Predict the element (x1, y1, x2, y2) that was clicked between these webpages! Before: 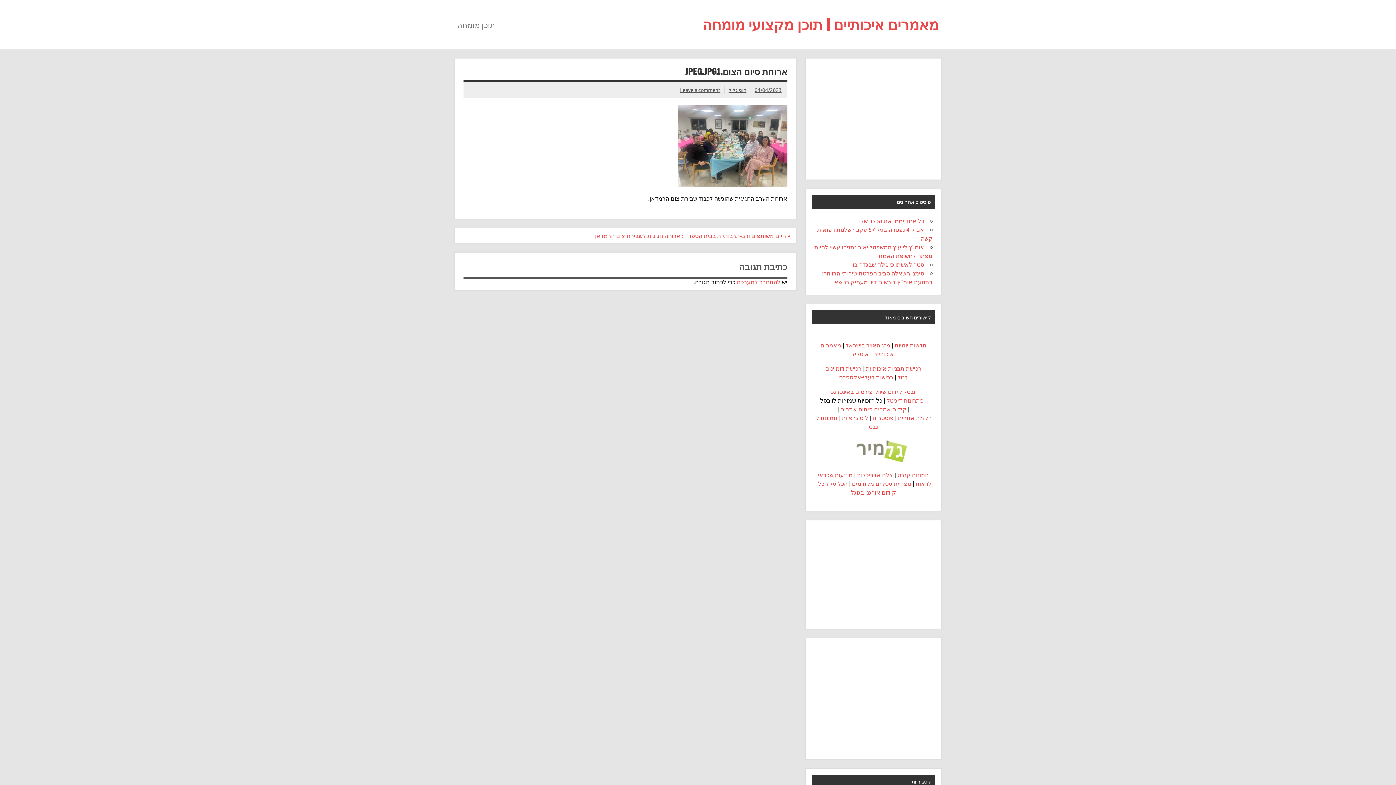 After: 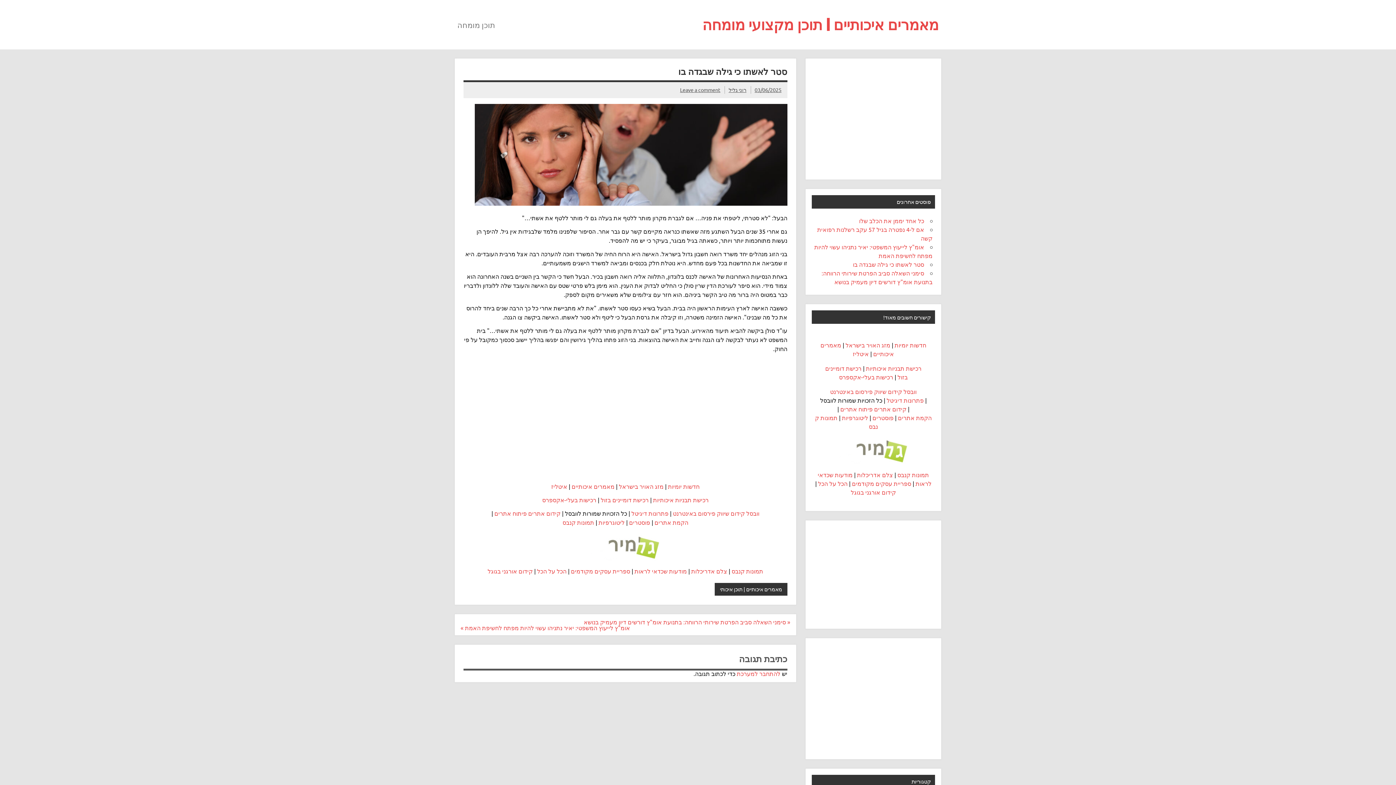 Action: bbox: (853, 260, 924, 268) label: סטר לאשתו כי גילה שבגדה בו